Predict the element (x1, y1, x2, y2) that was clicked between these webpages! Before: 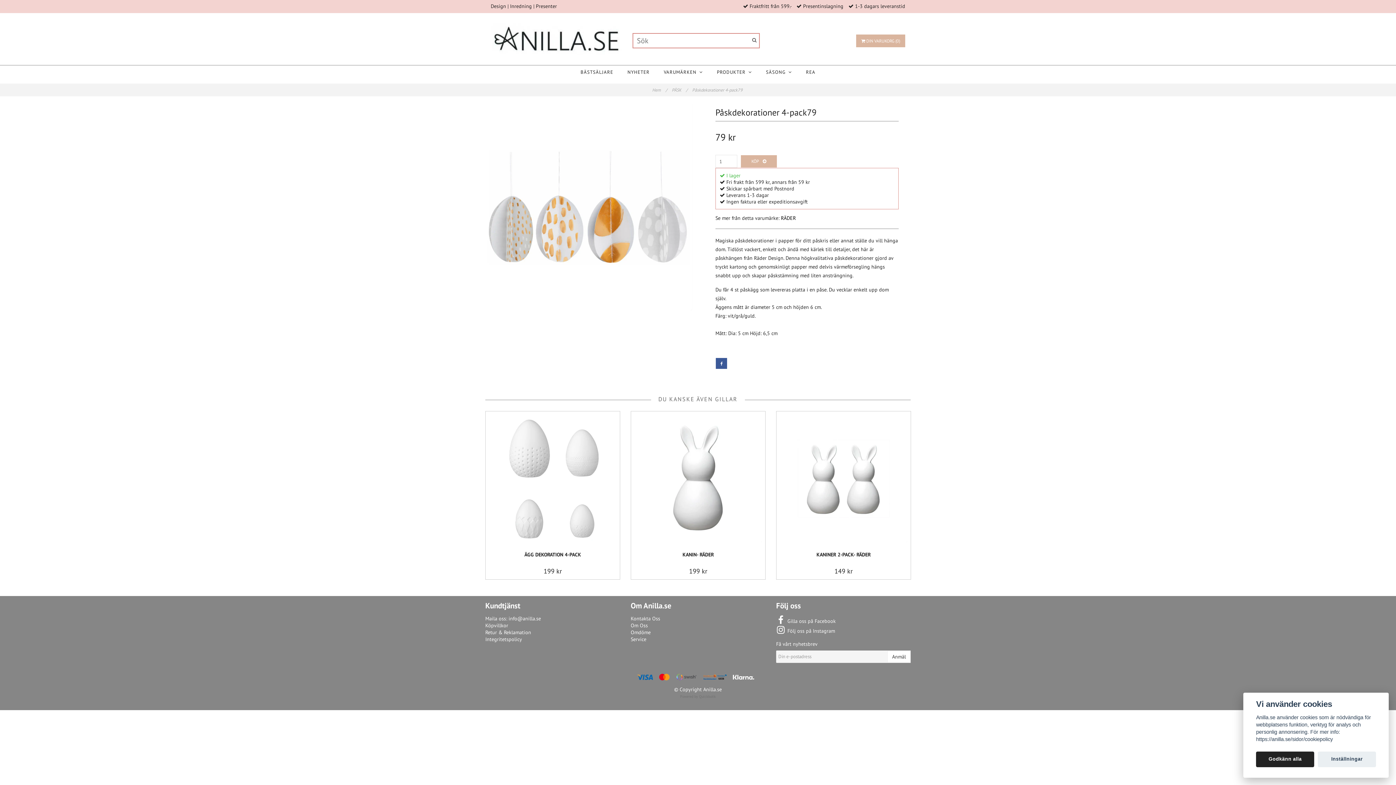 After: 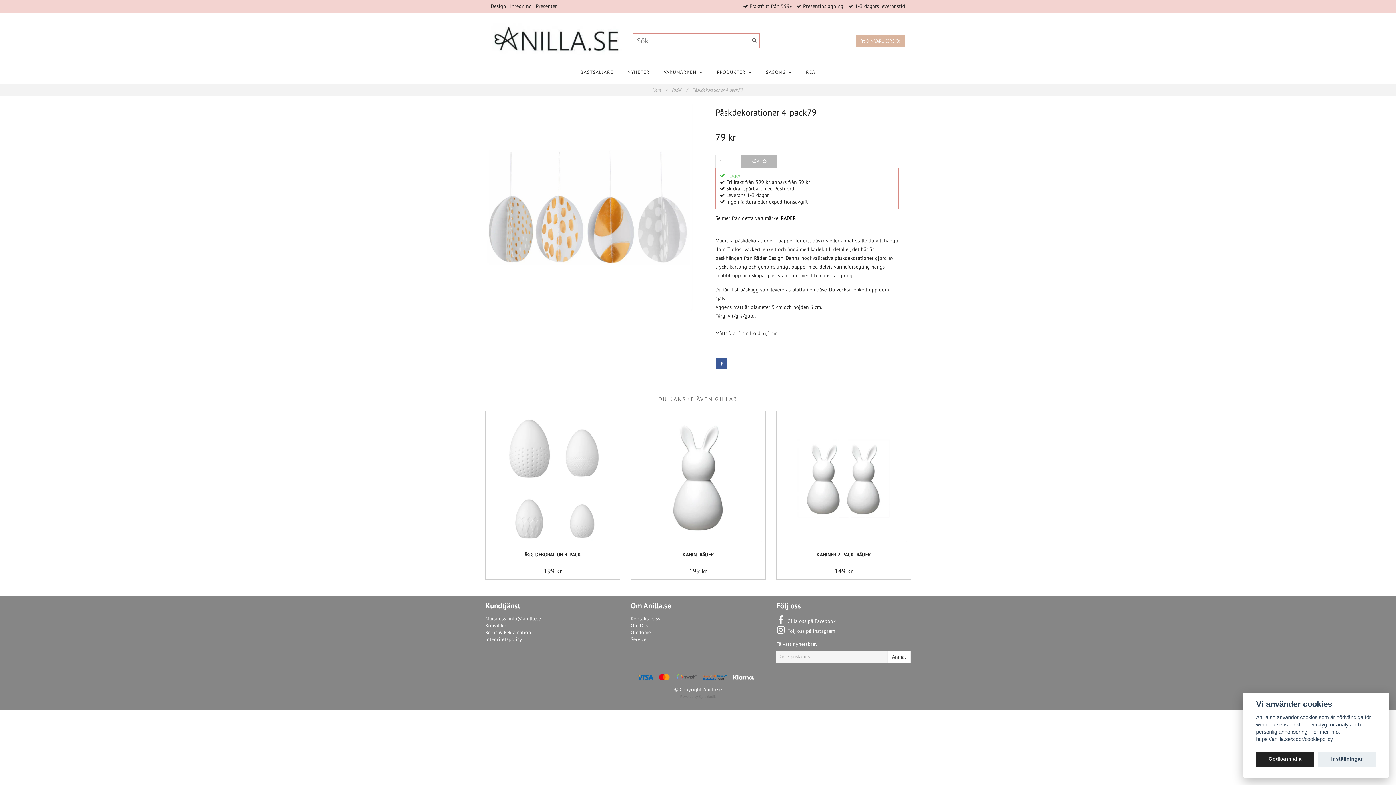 Action: label: KÖP bbox: (741, 155, 777, 167)